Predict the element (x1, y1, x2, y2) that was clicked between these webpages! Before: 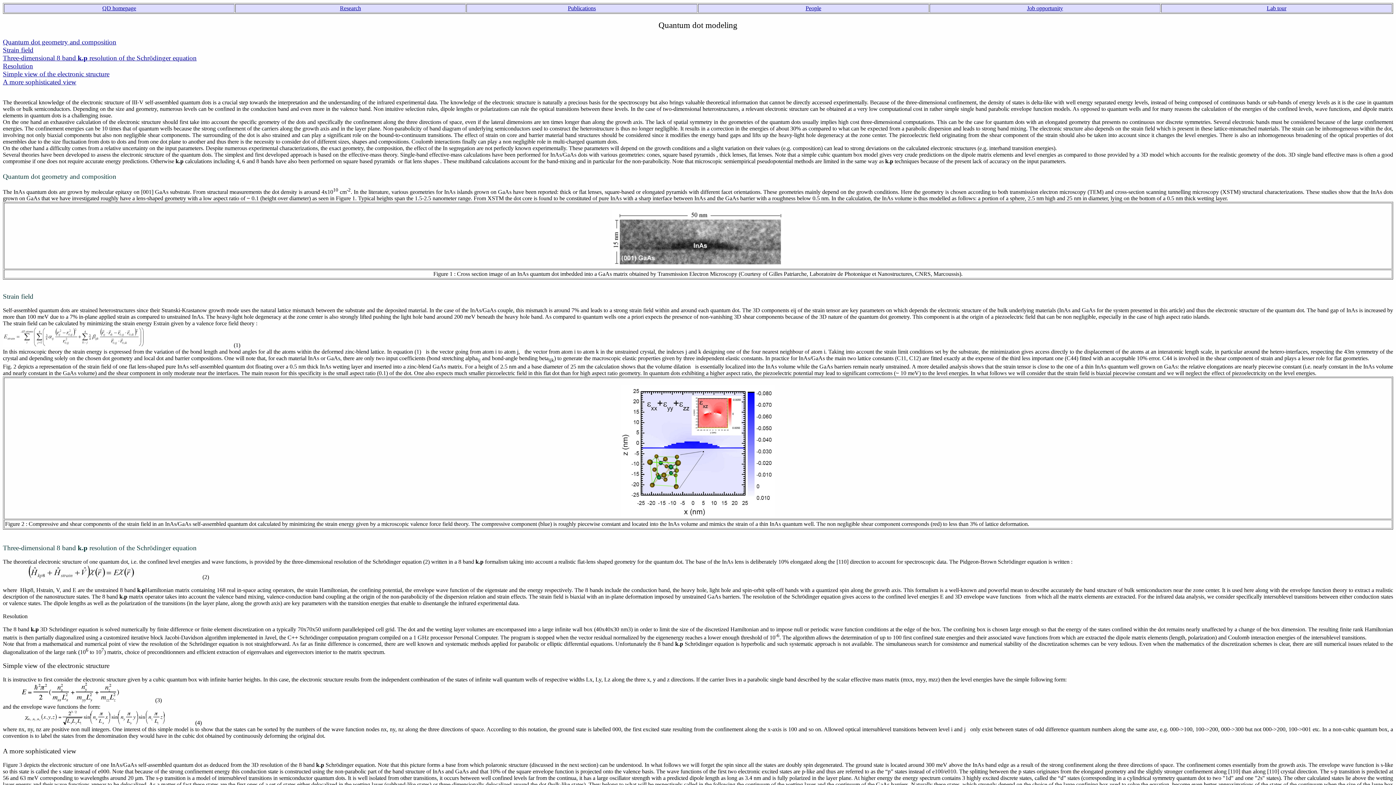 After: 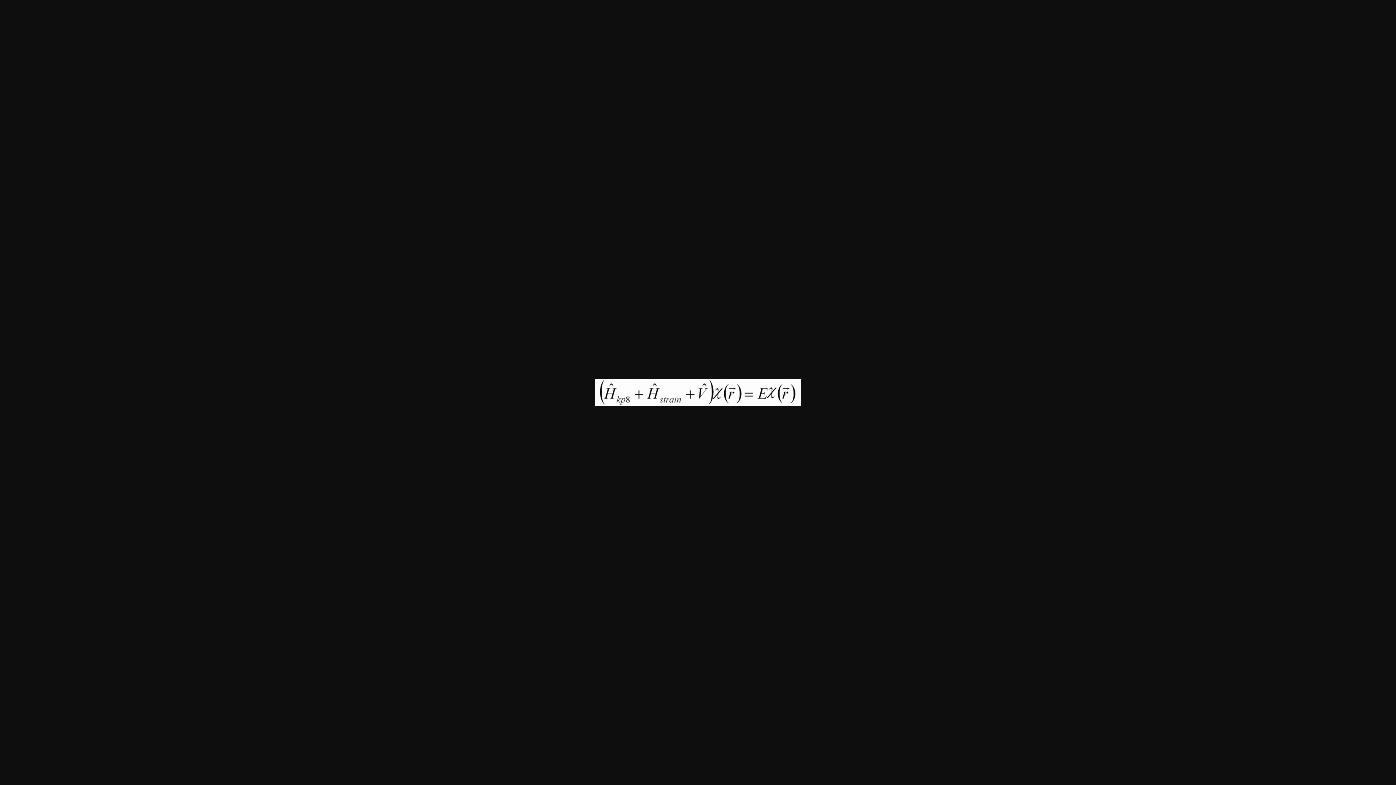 Action: bbox: (26, 574, 137, 580)